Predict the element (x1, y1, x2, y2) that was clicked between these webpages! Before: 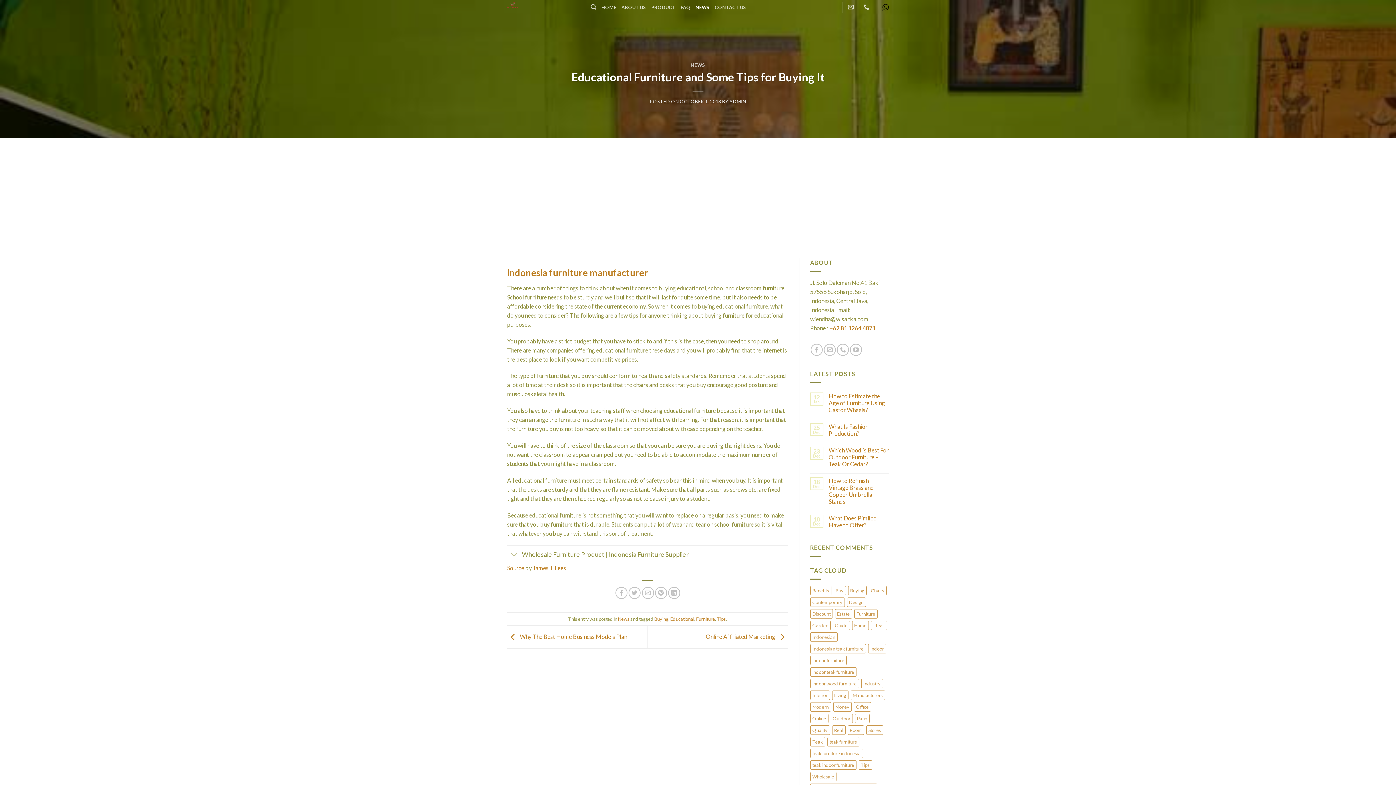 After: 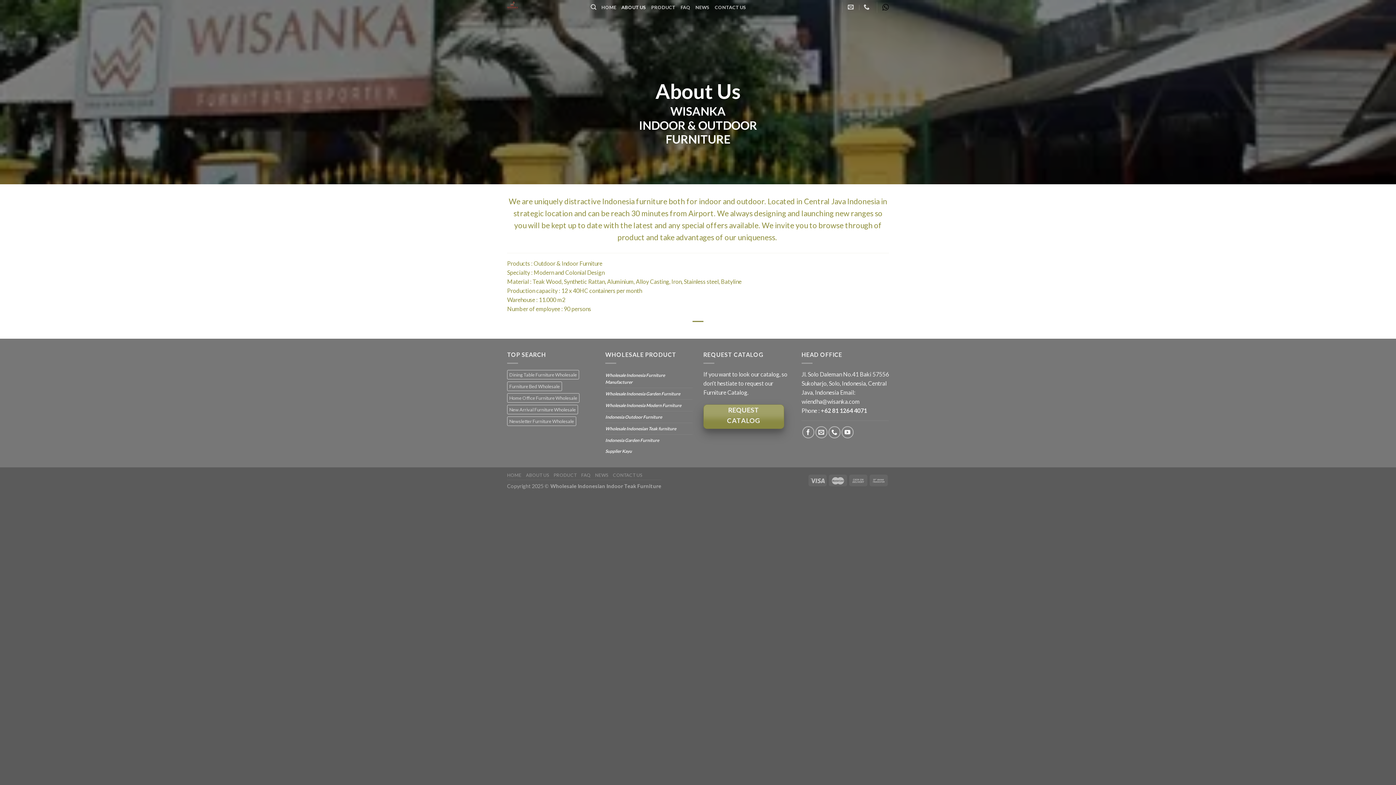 Action: label: ABOUT US bbox: (621, 0, 646, 14)